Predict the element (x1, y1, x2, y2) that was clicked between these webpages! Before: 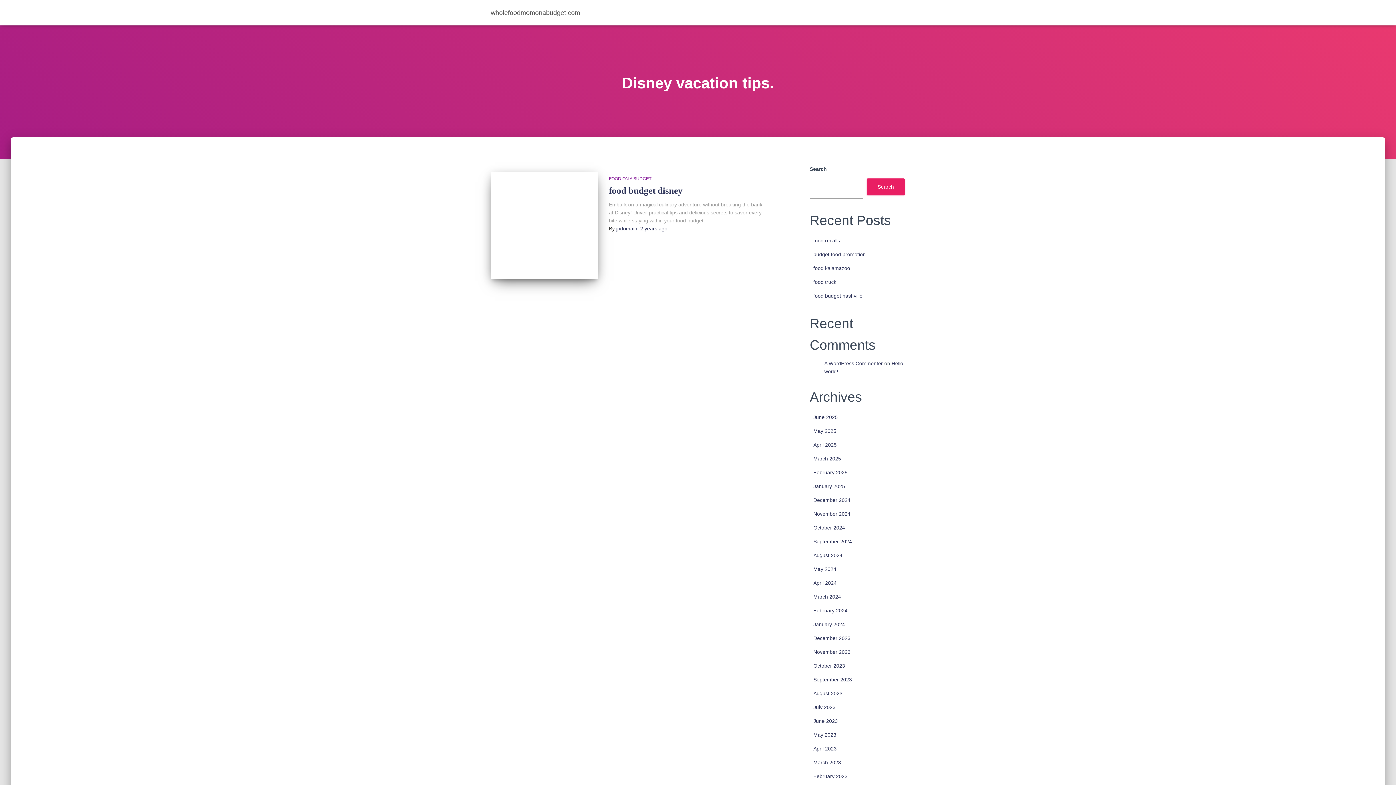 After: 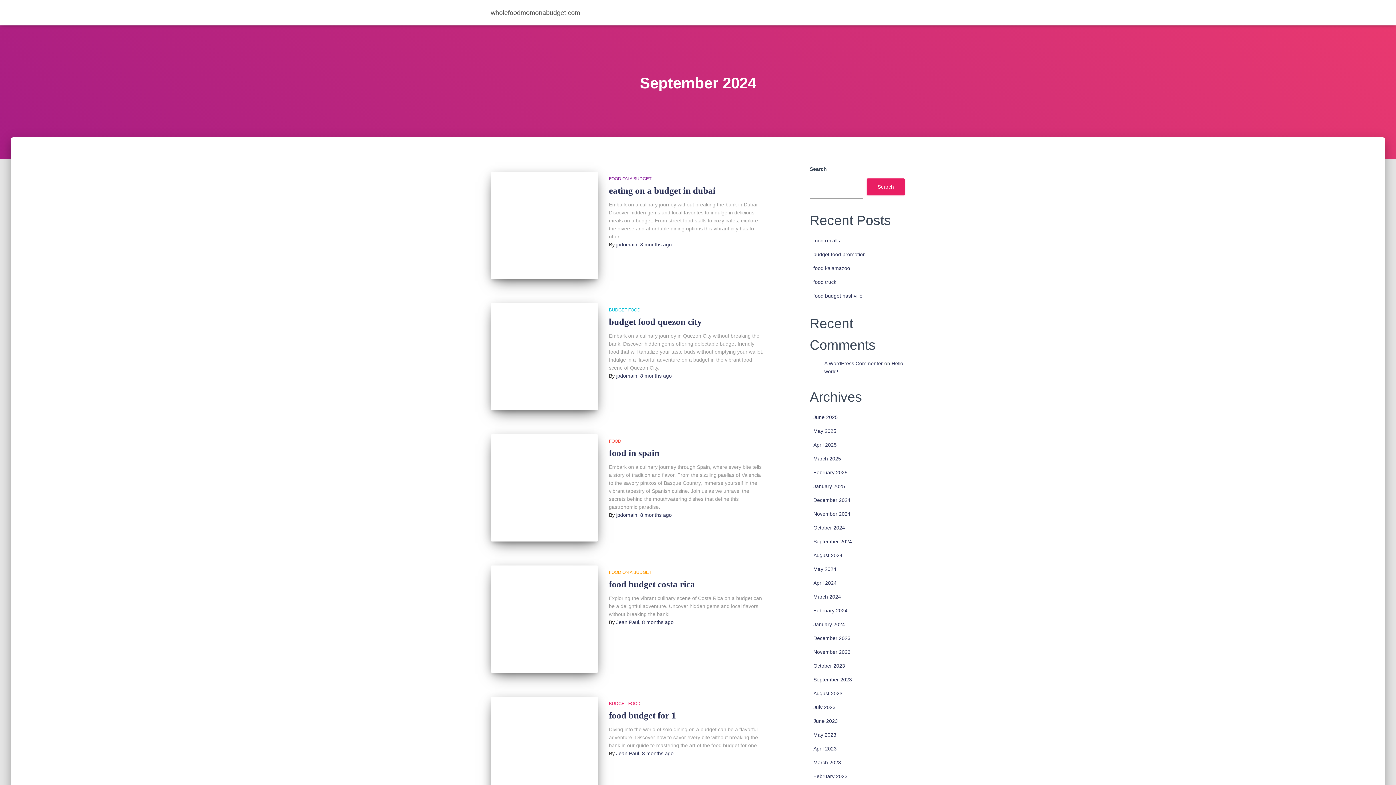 Action: label: September 2024 bbox: (813, 538, 852, 544)